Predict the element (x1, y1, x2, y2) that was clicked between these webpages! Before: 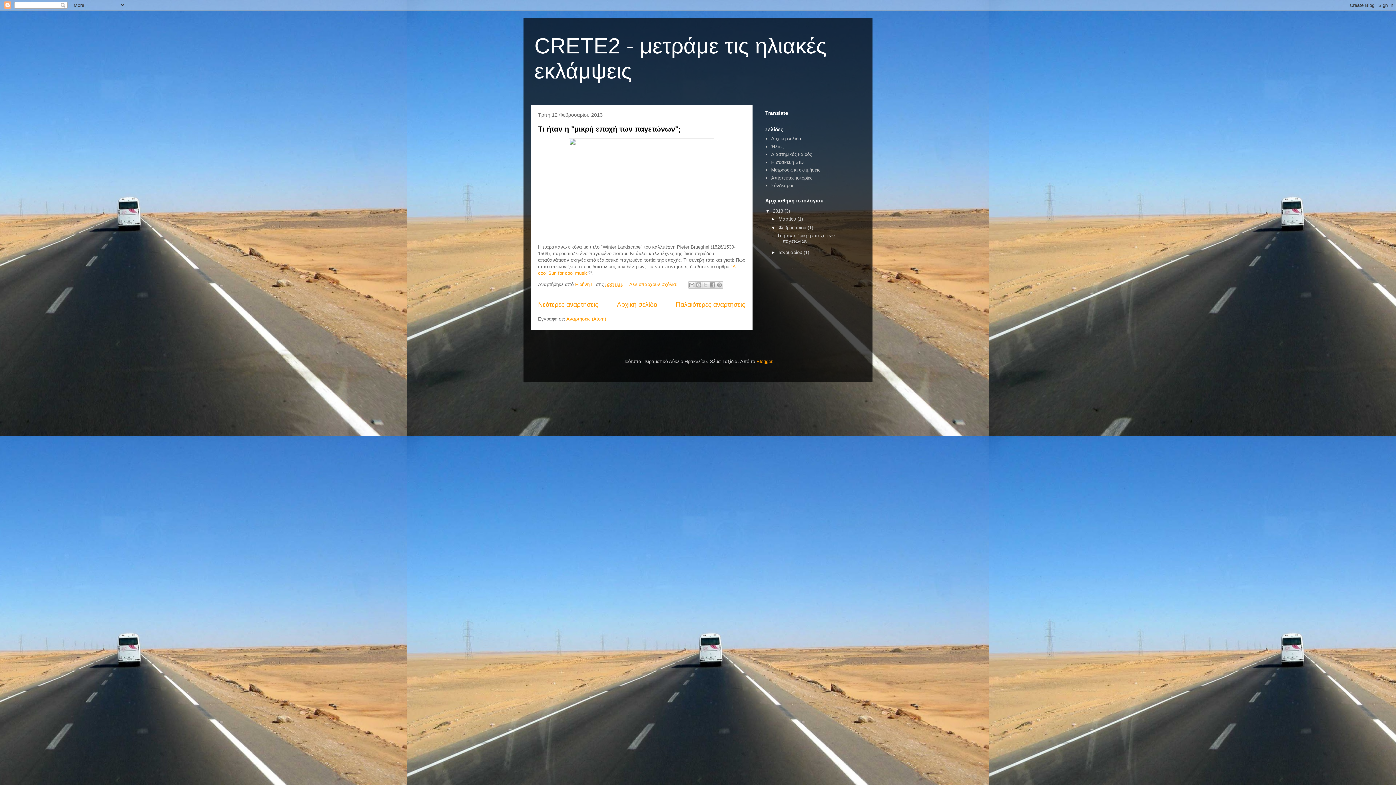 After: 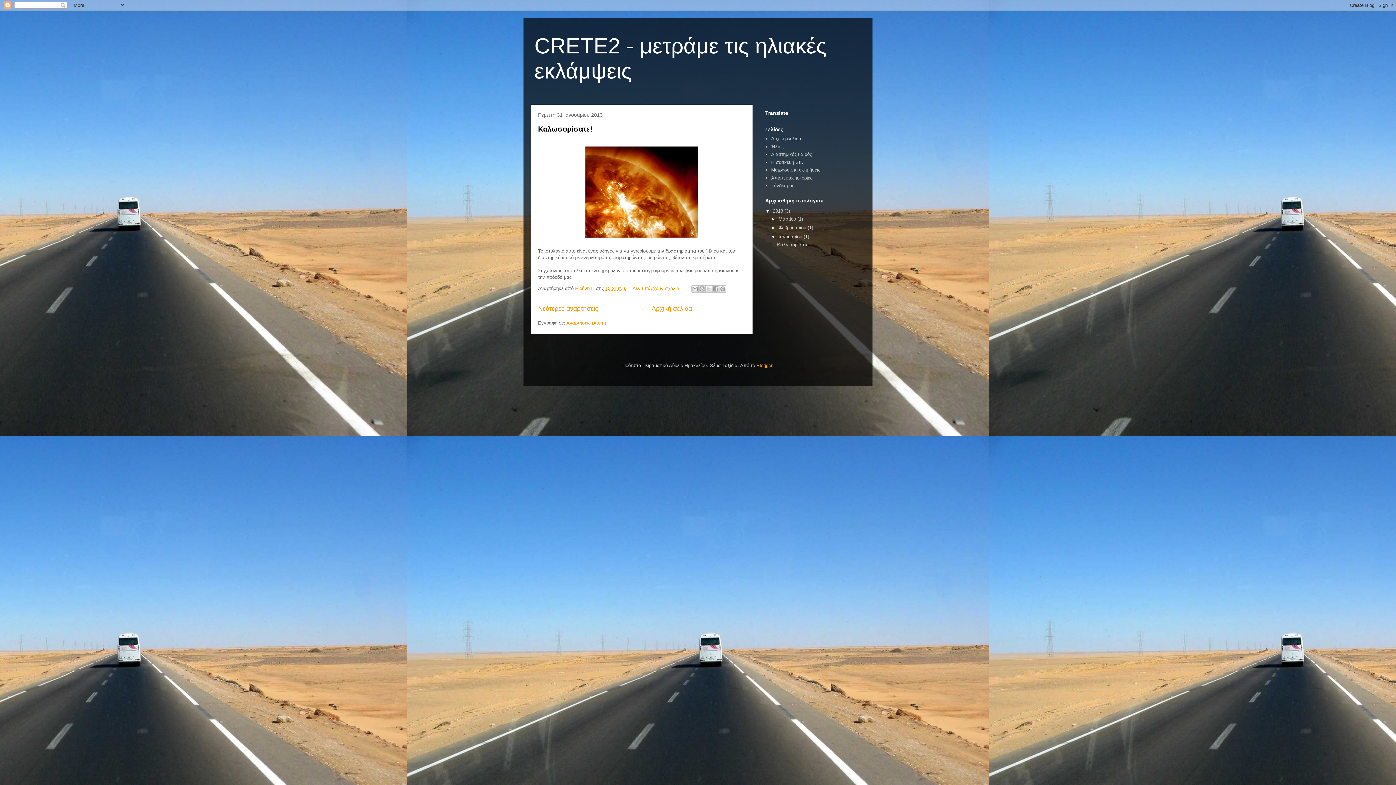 Action: bbox: (778, 249, 803, 255) label: Ιανουαρίου 